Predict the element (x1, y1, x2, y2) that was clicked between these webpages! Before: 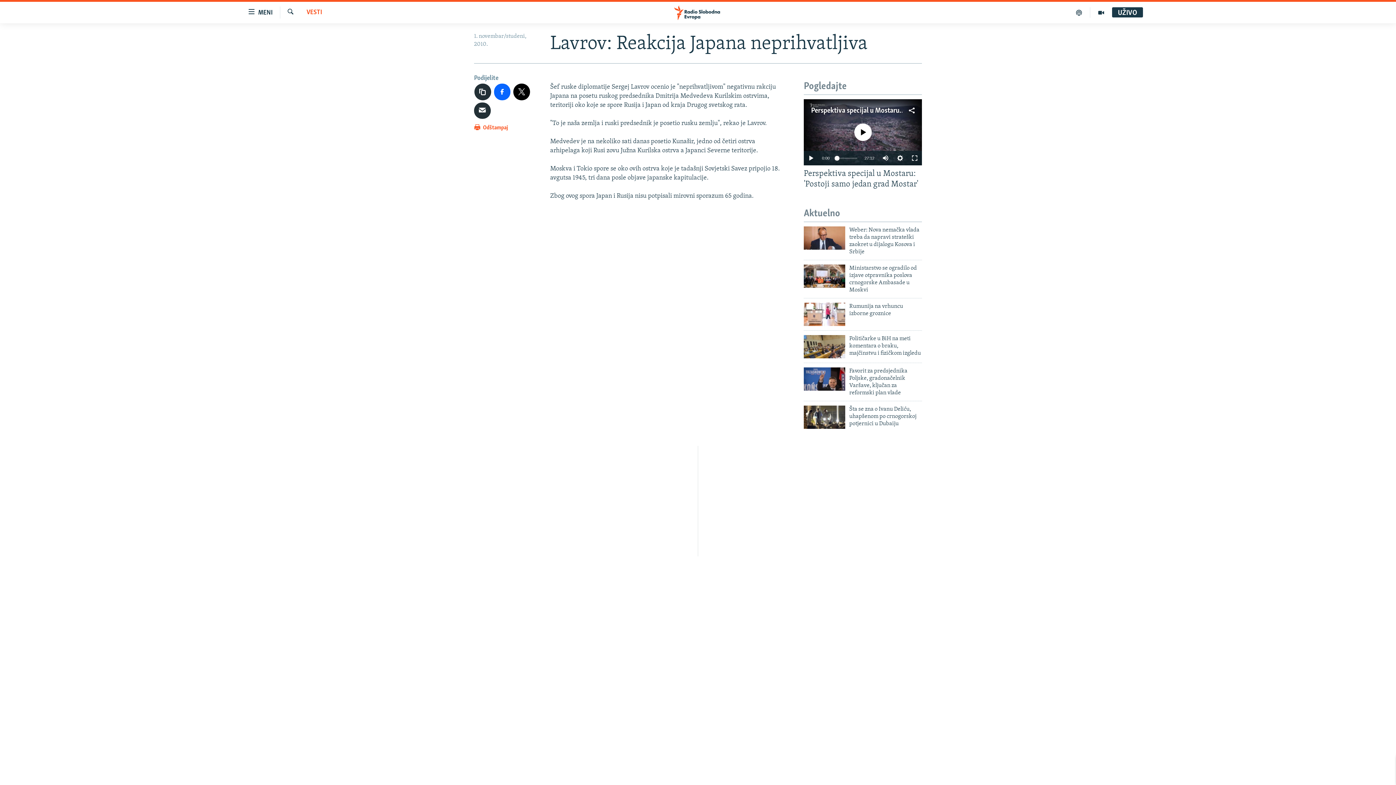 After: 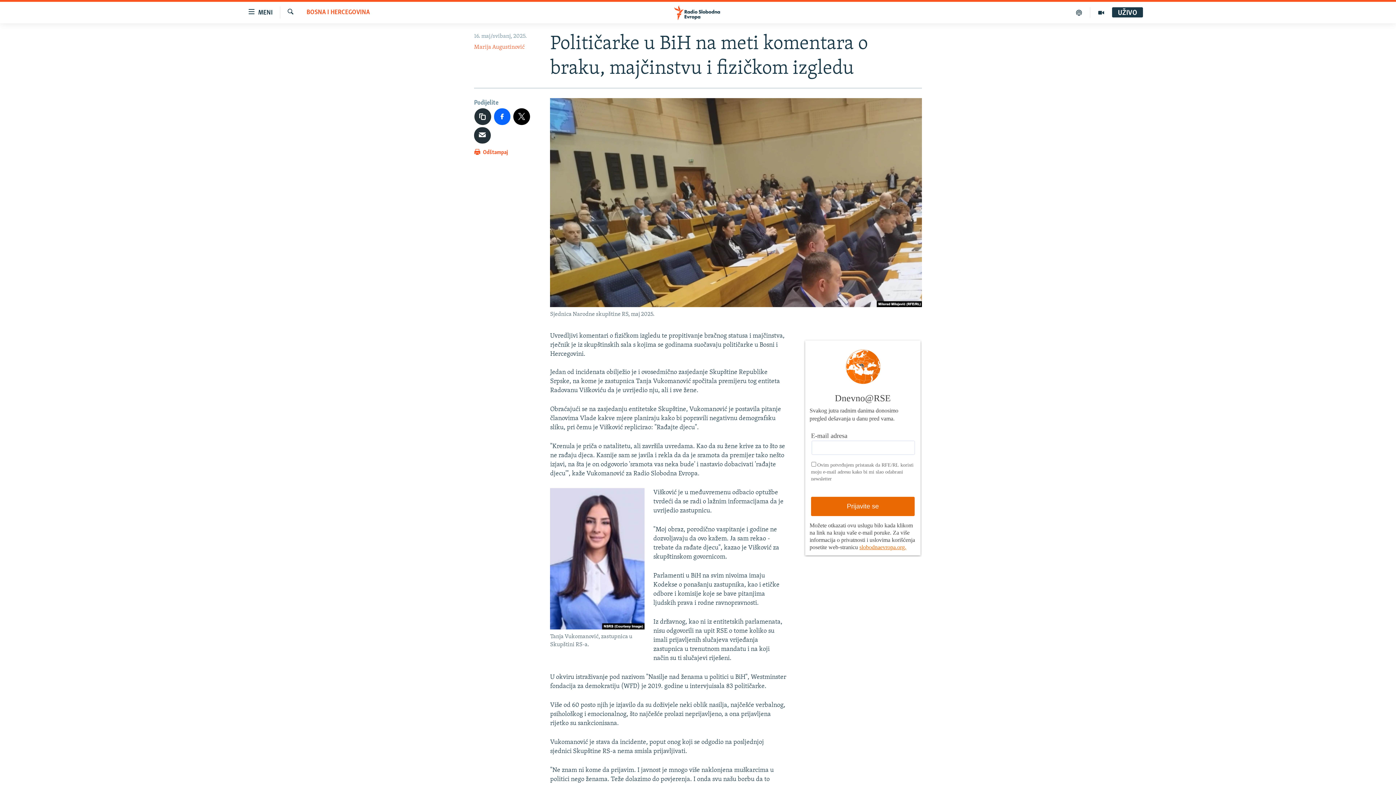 Action: bbox: (804, 335, 845, 358)